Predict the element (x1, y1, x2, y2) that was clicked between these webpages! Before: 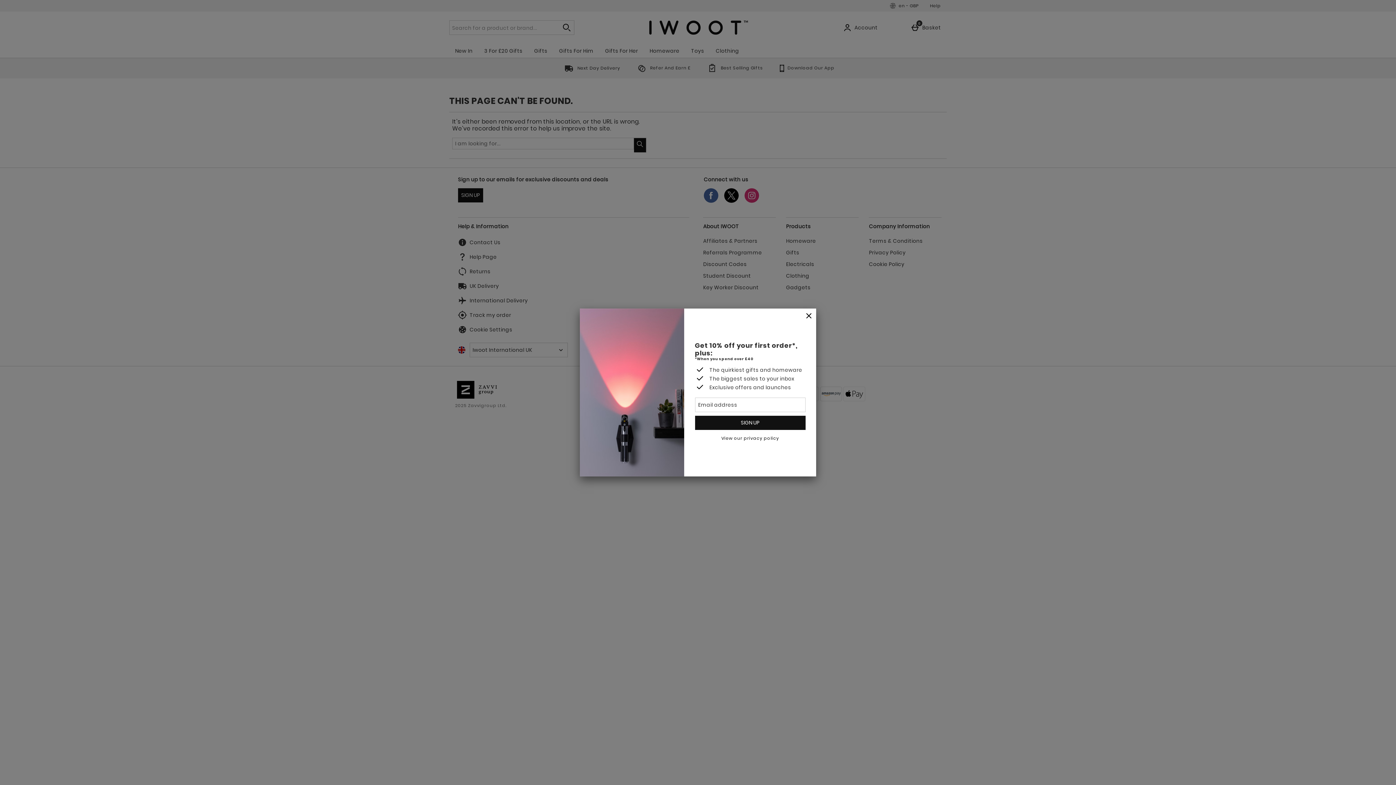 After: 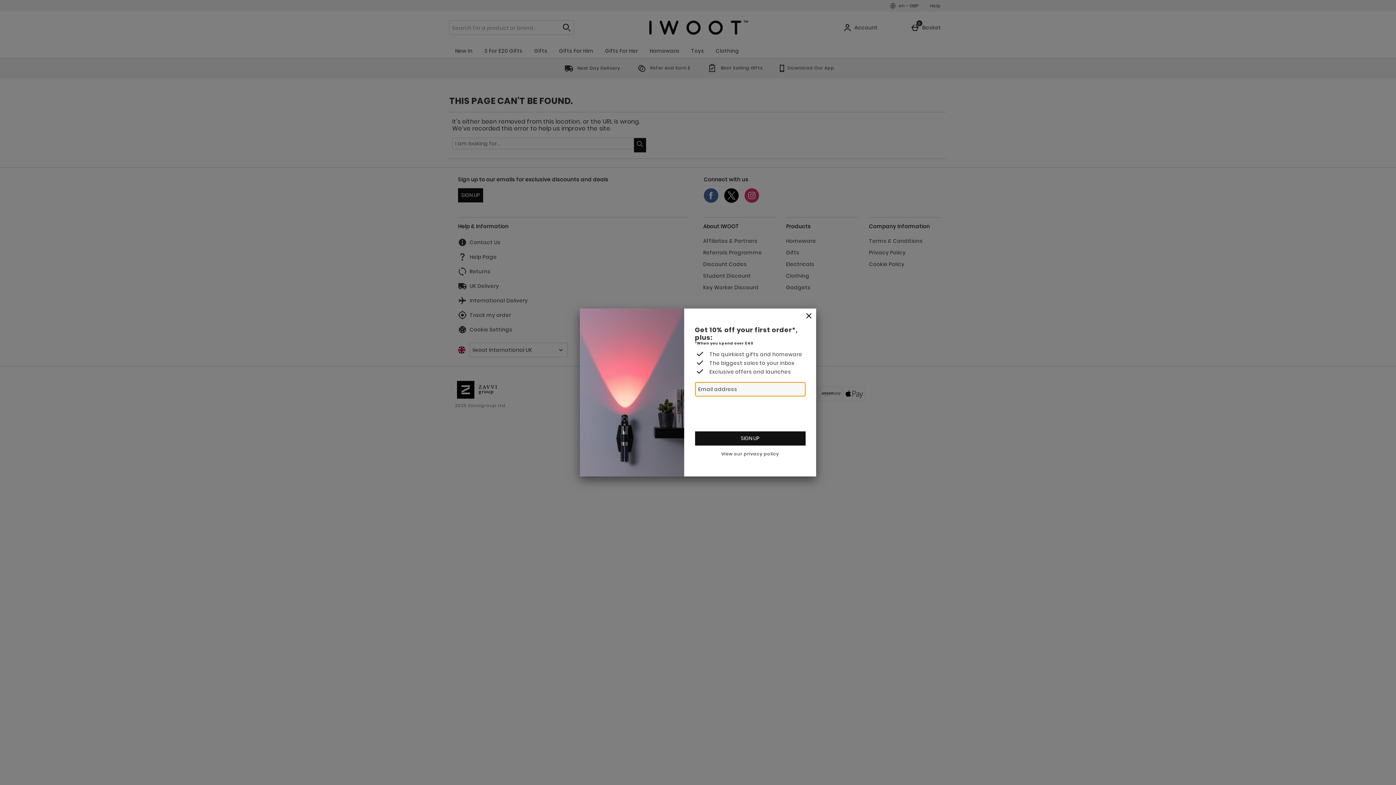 Action: label: SIGN UP bbox: (695, 415, 805, 430)